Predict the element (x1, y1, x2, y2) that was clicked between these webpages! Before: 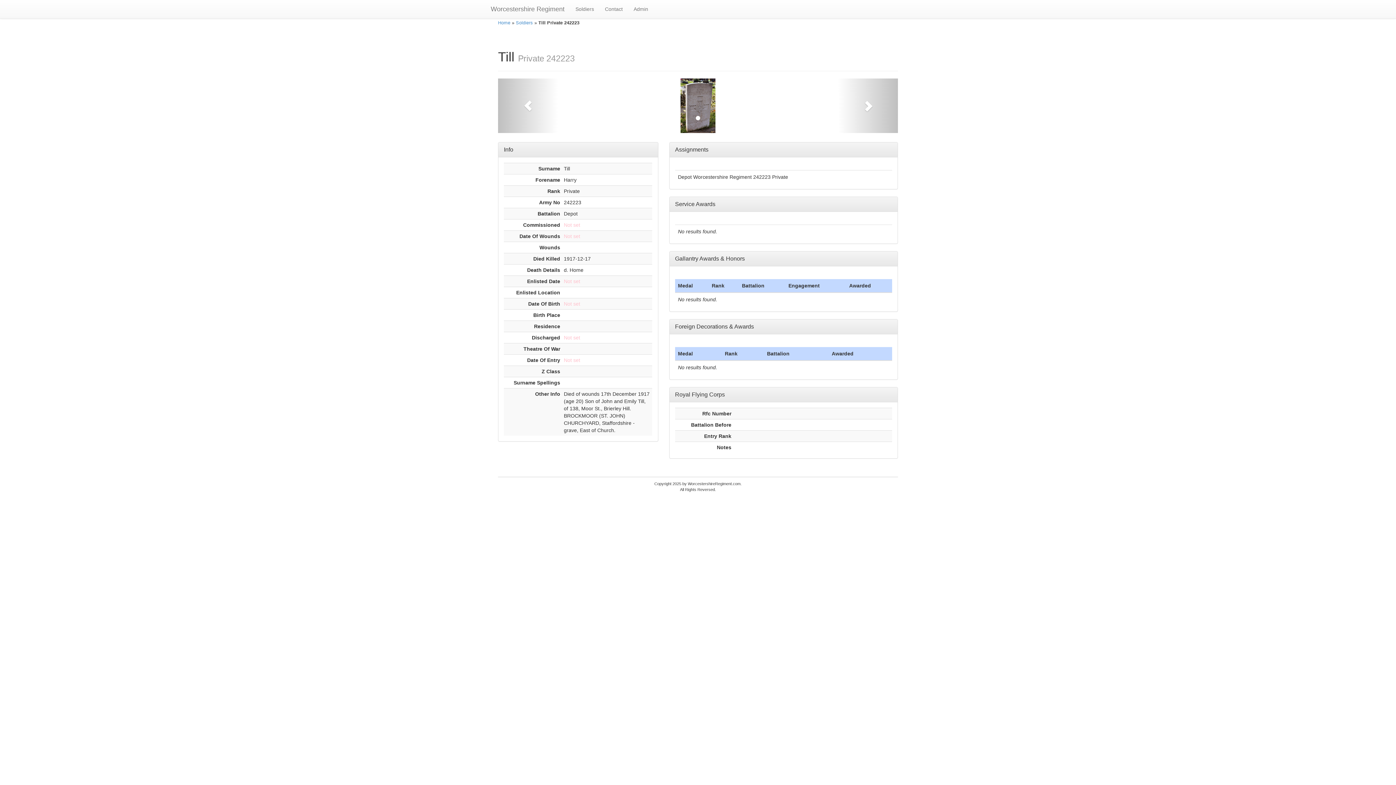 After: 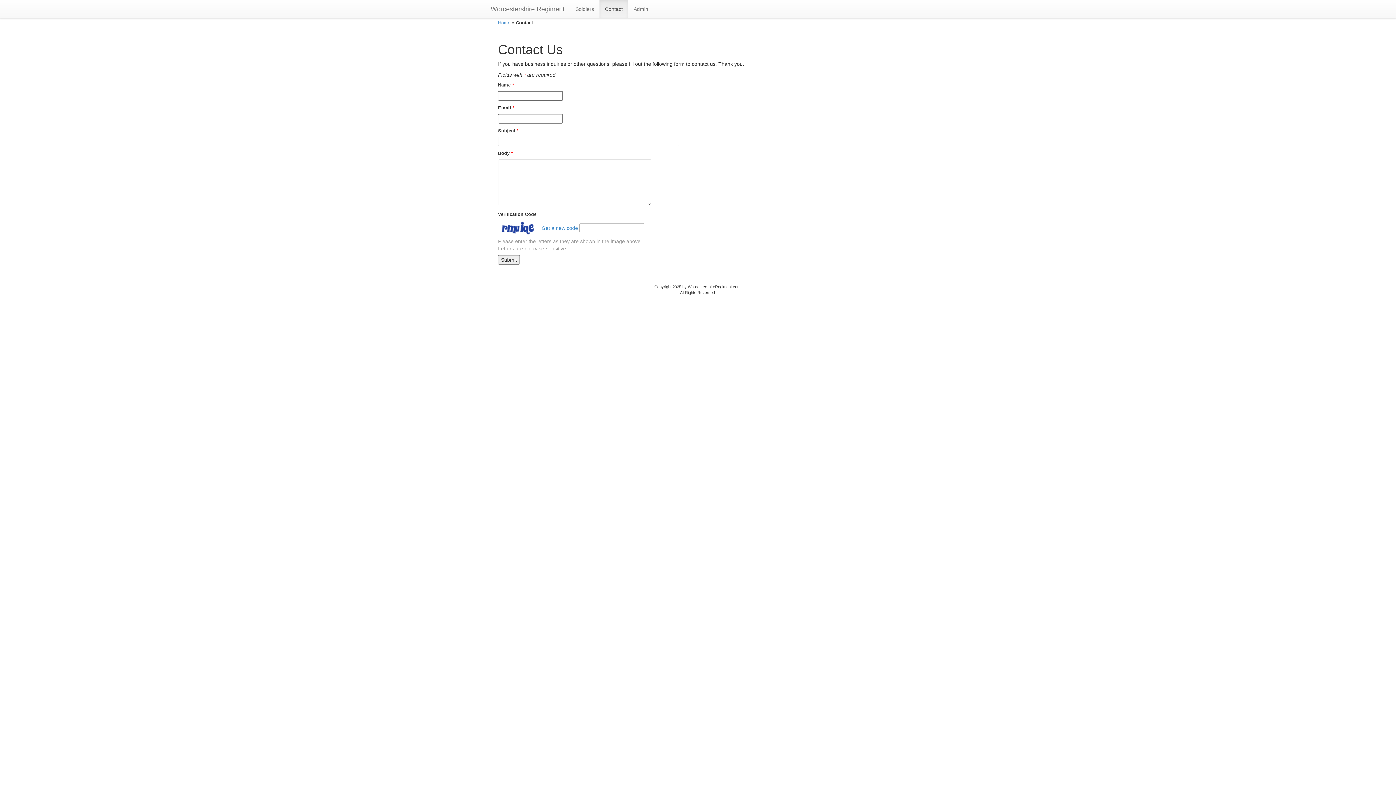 Action: bbox: (599, 0, 628, 18) label: Contact